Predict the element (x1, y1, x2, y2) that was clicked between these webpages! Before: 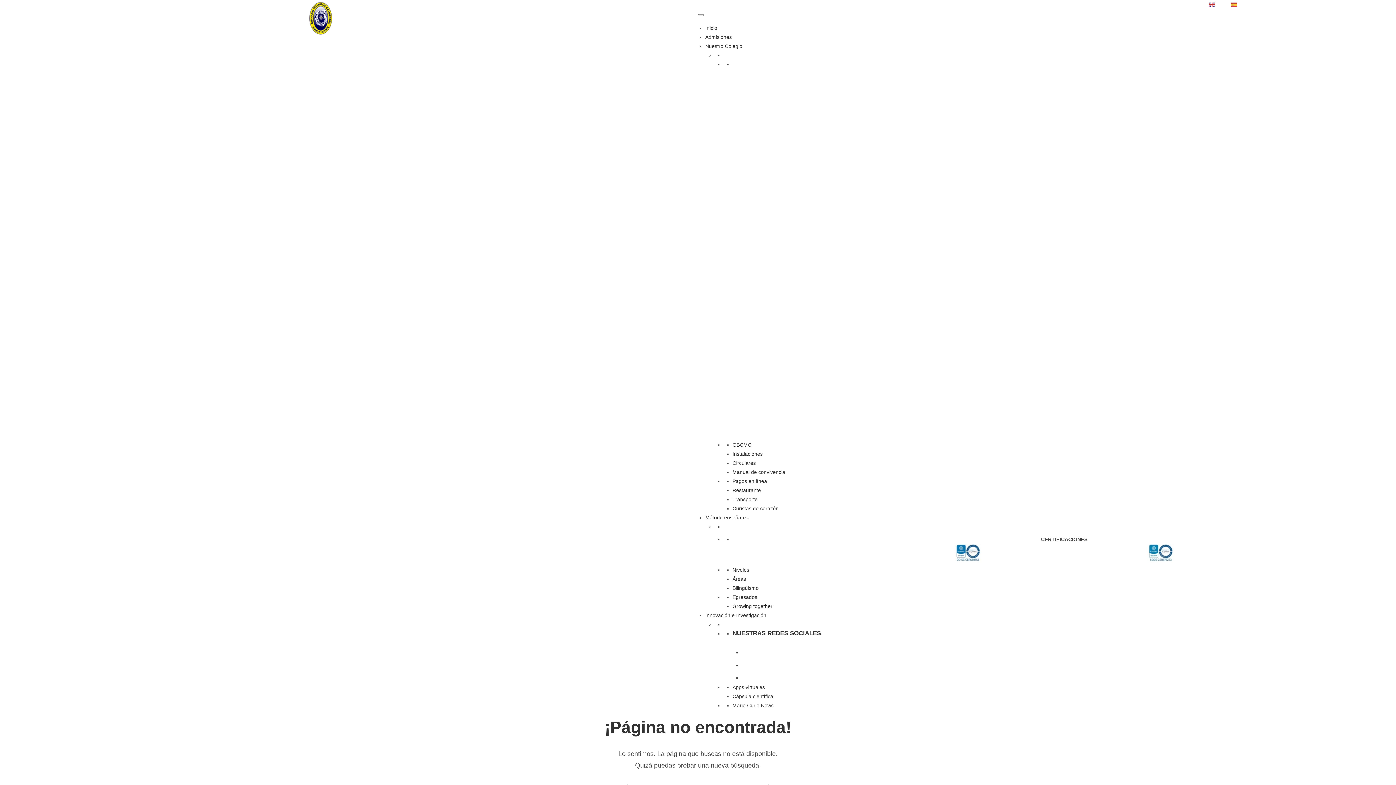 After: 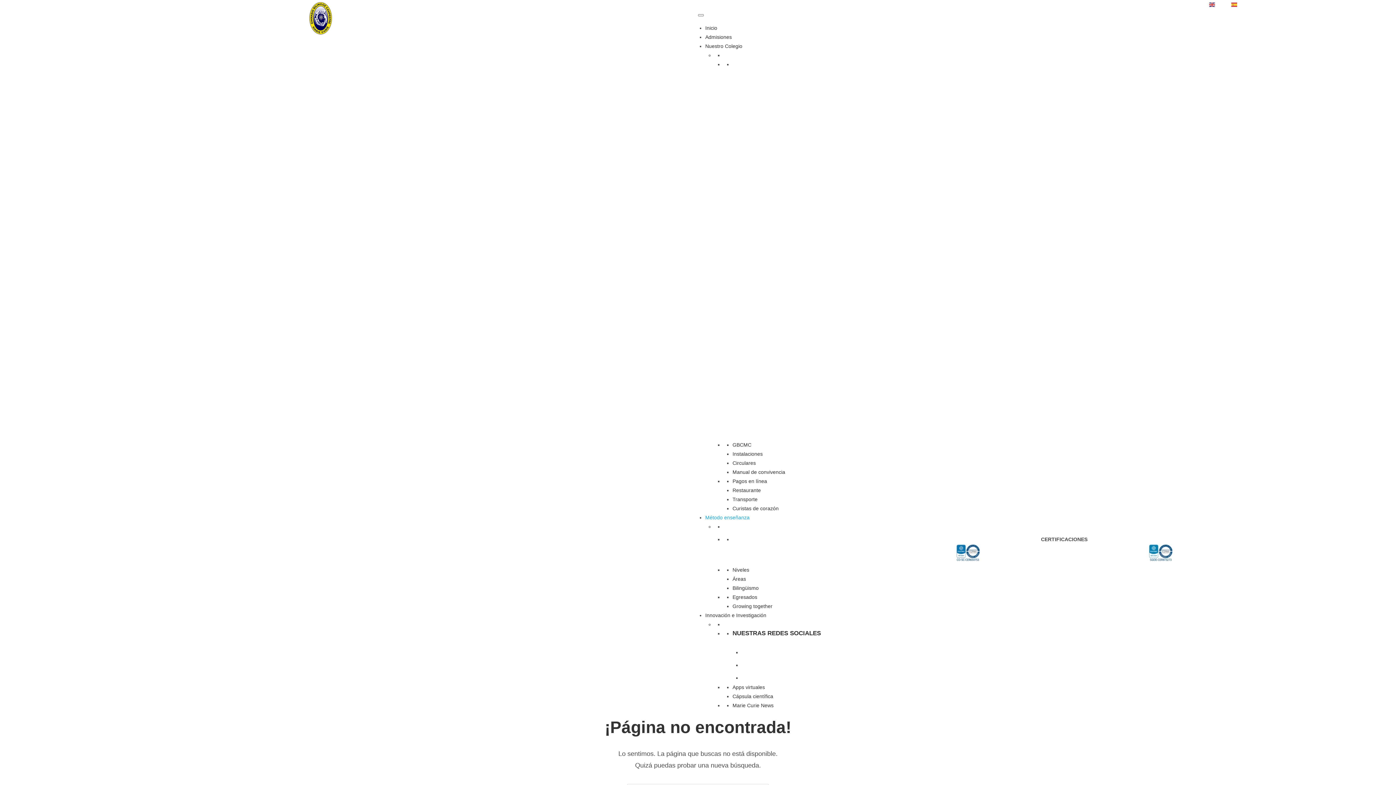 Action: label: Método enseñanza bbox: (705, 514, 749, 520)